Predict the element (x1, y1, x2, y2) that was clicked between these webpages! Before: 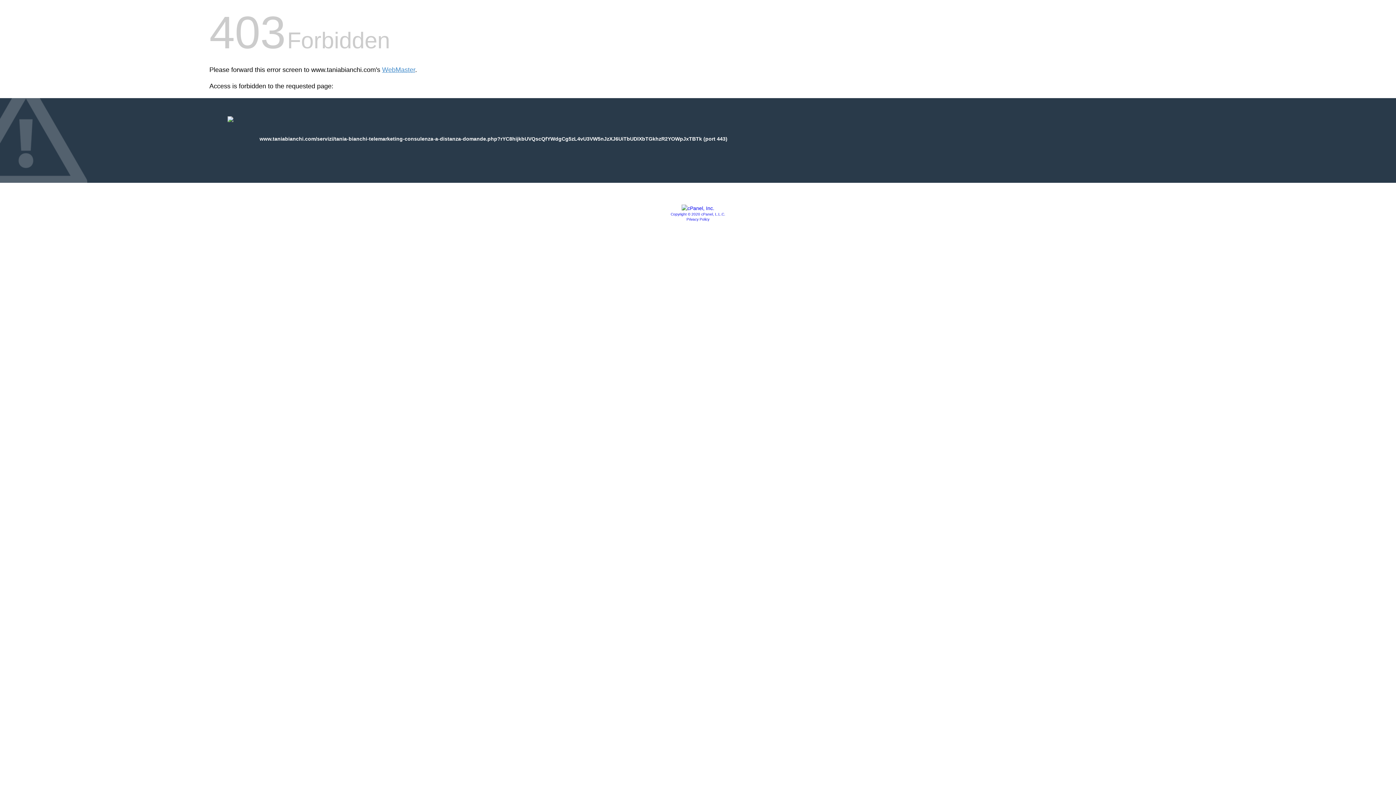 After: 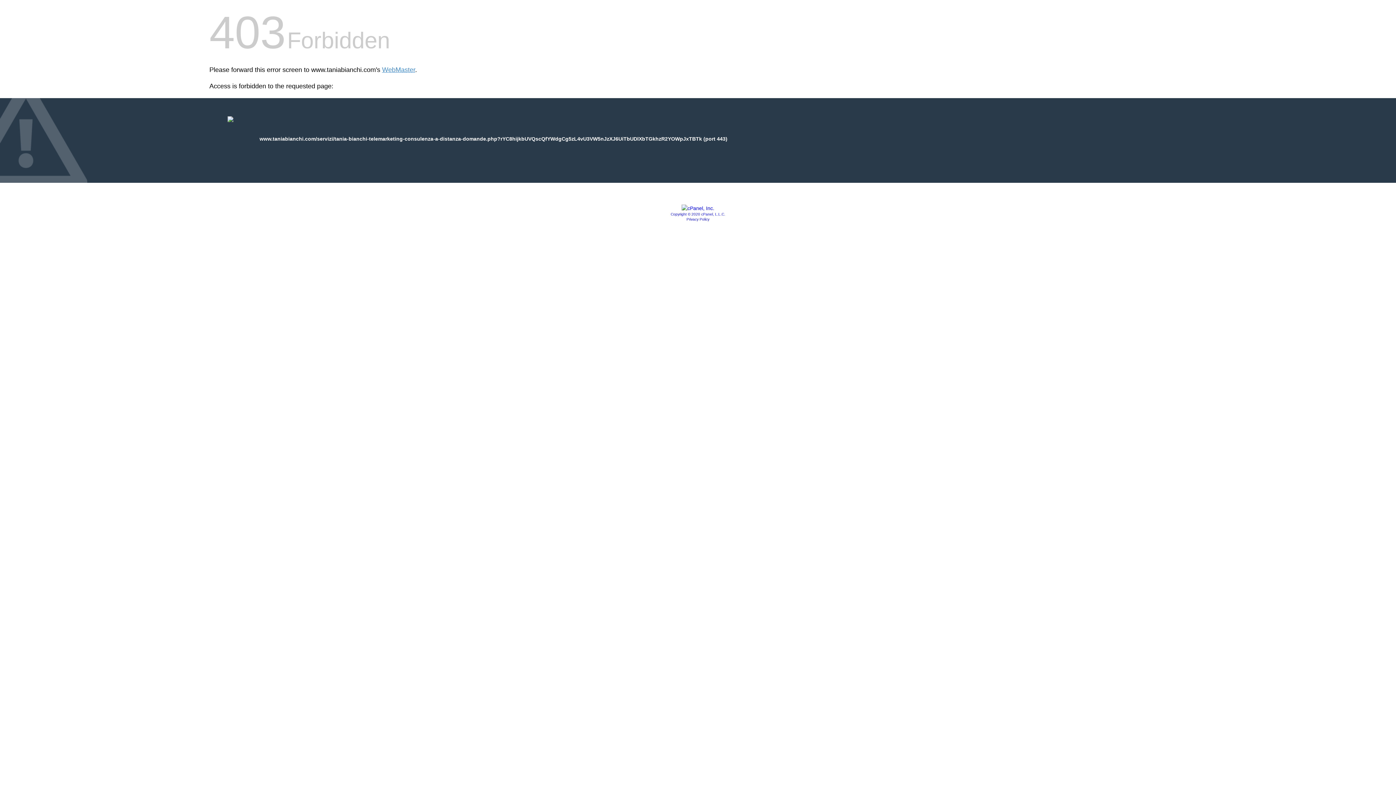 Action: label: Copyright © 2020 cPanel, L.L.C. bbox: (670, 212, 725, 216)